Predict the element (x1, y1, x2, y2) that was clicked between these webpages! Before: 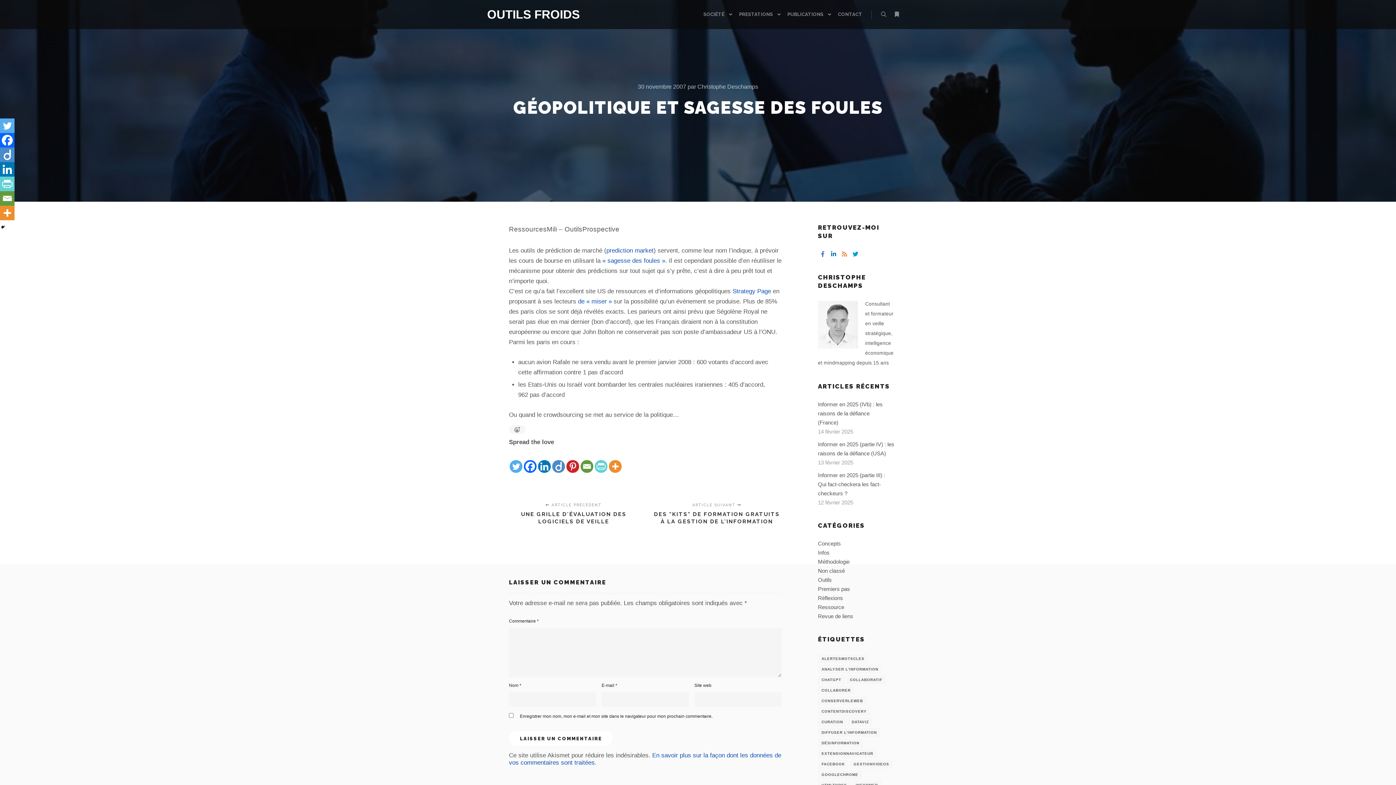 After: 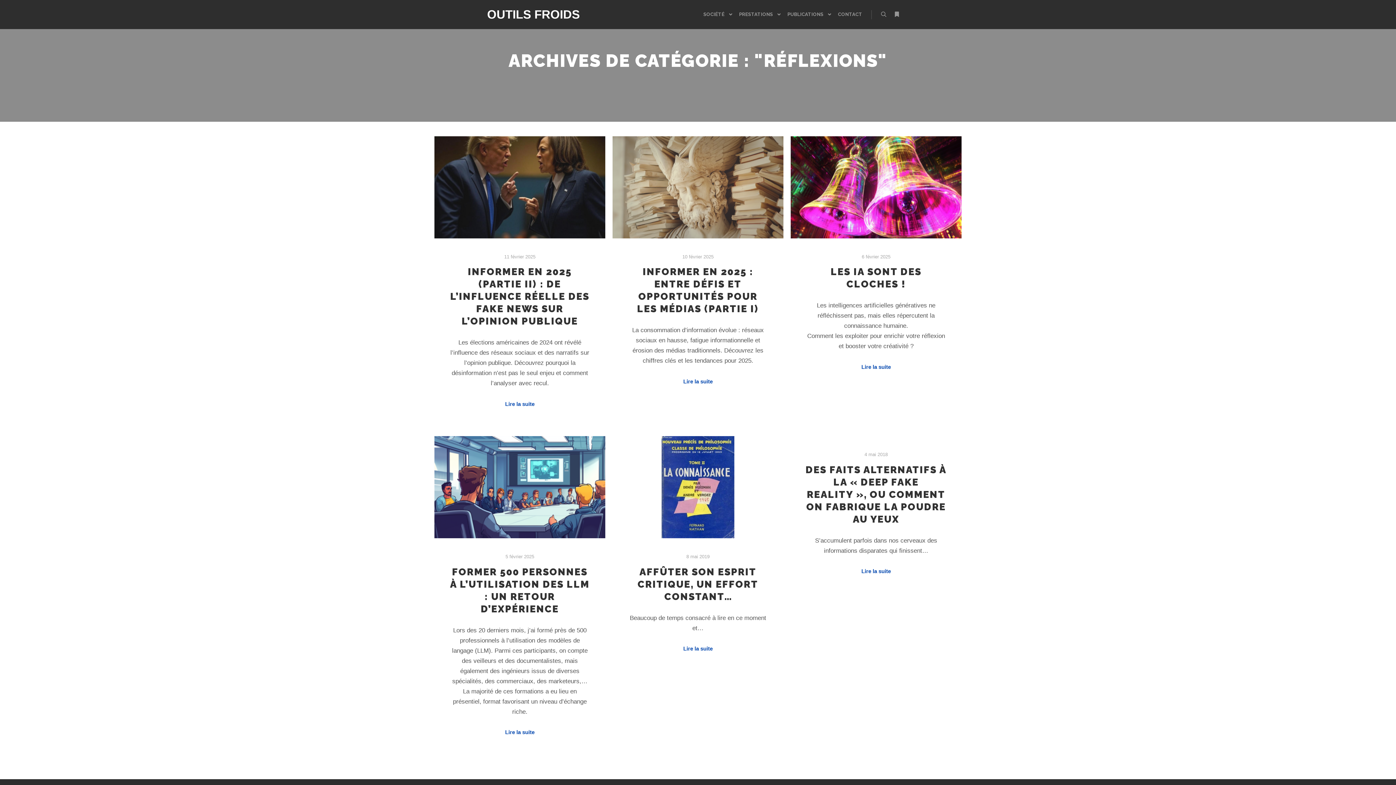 Action: label: Réflexions bbox: (818, 595, 843, 601)